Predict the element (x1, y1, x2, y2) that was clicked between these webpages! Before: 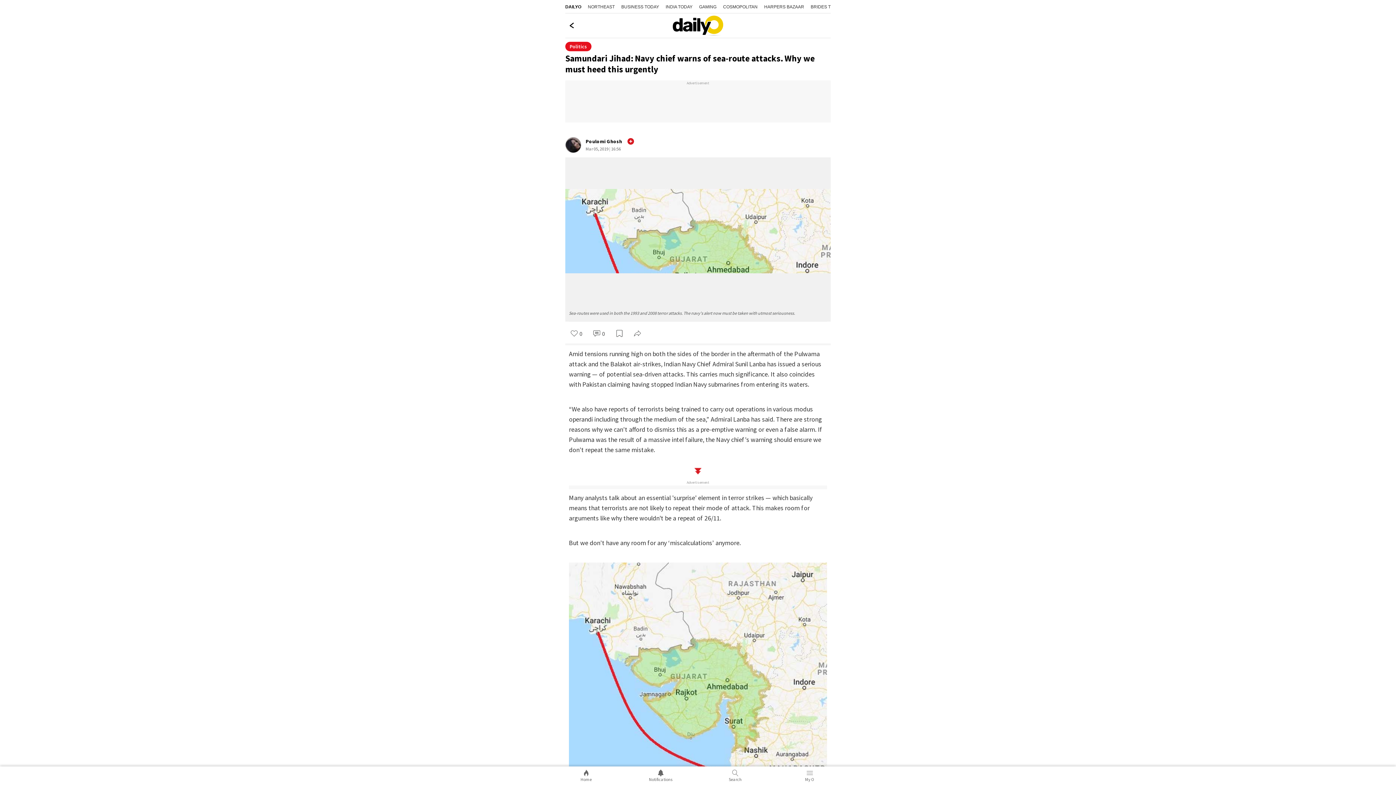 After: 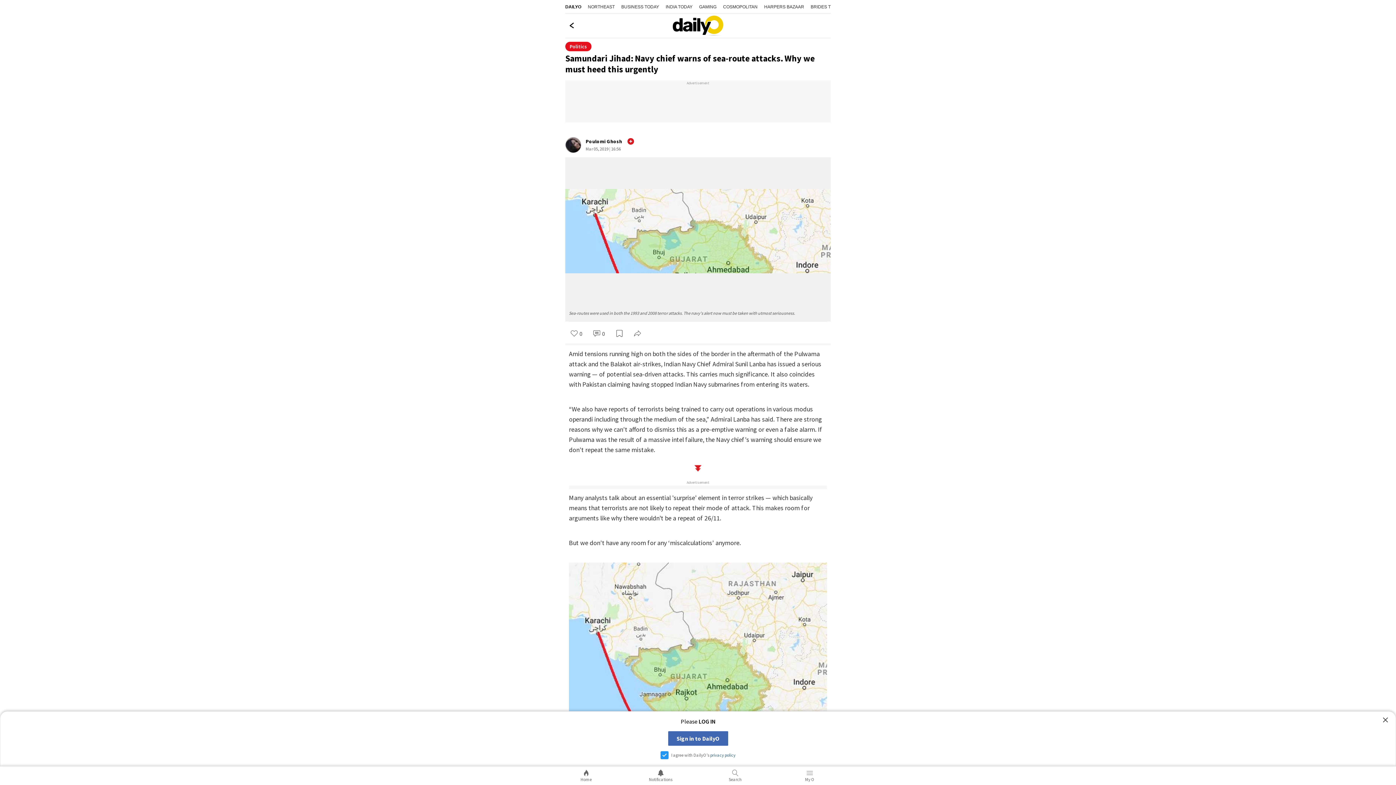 Action: bbox: (628, 138, 633, 144)